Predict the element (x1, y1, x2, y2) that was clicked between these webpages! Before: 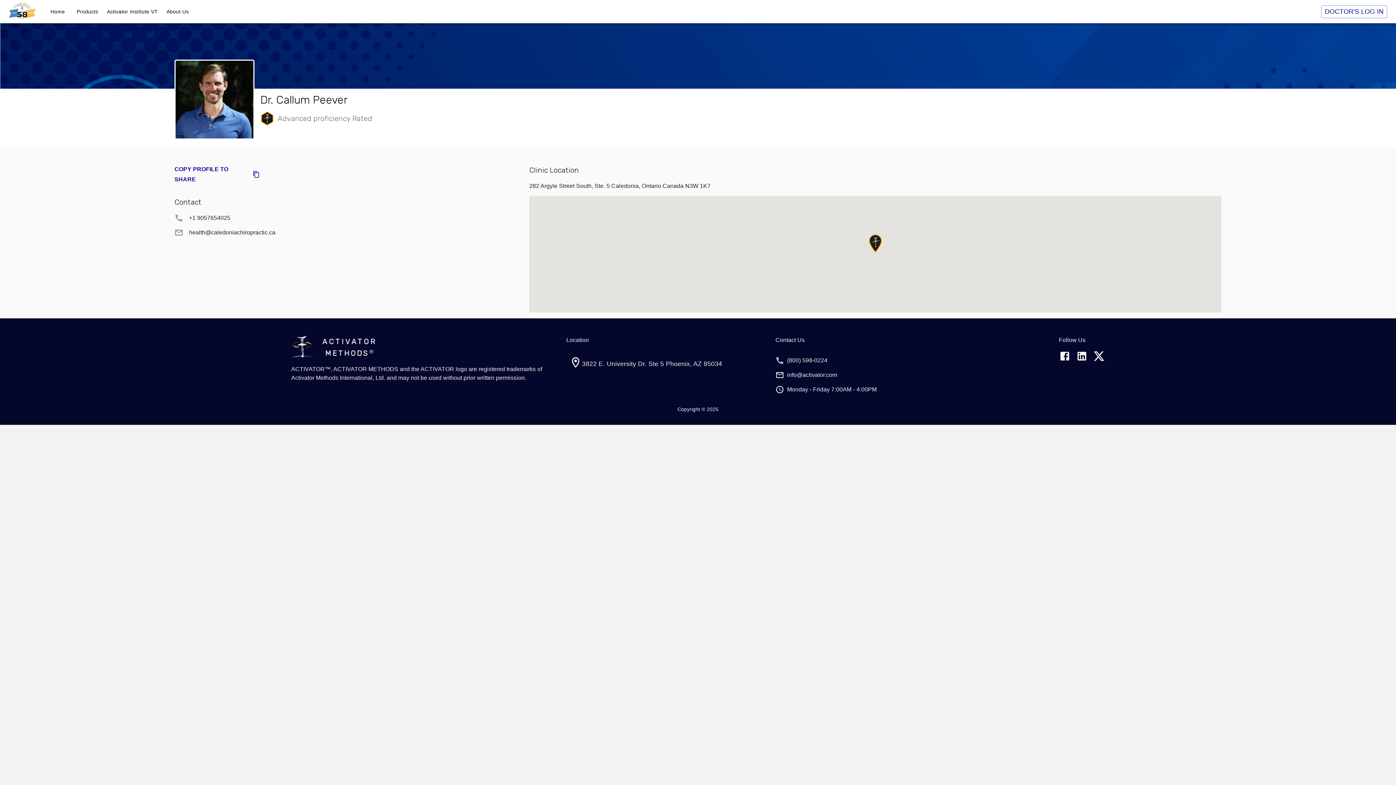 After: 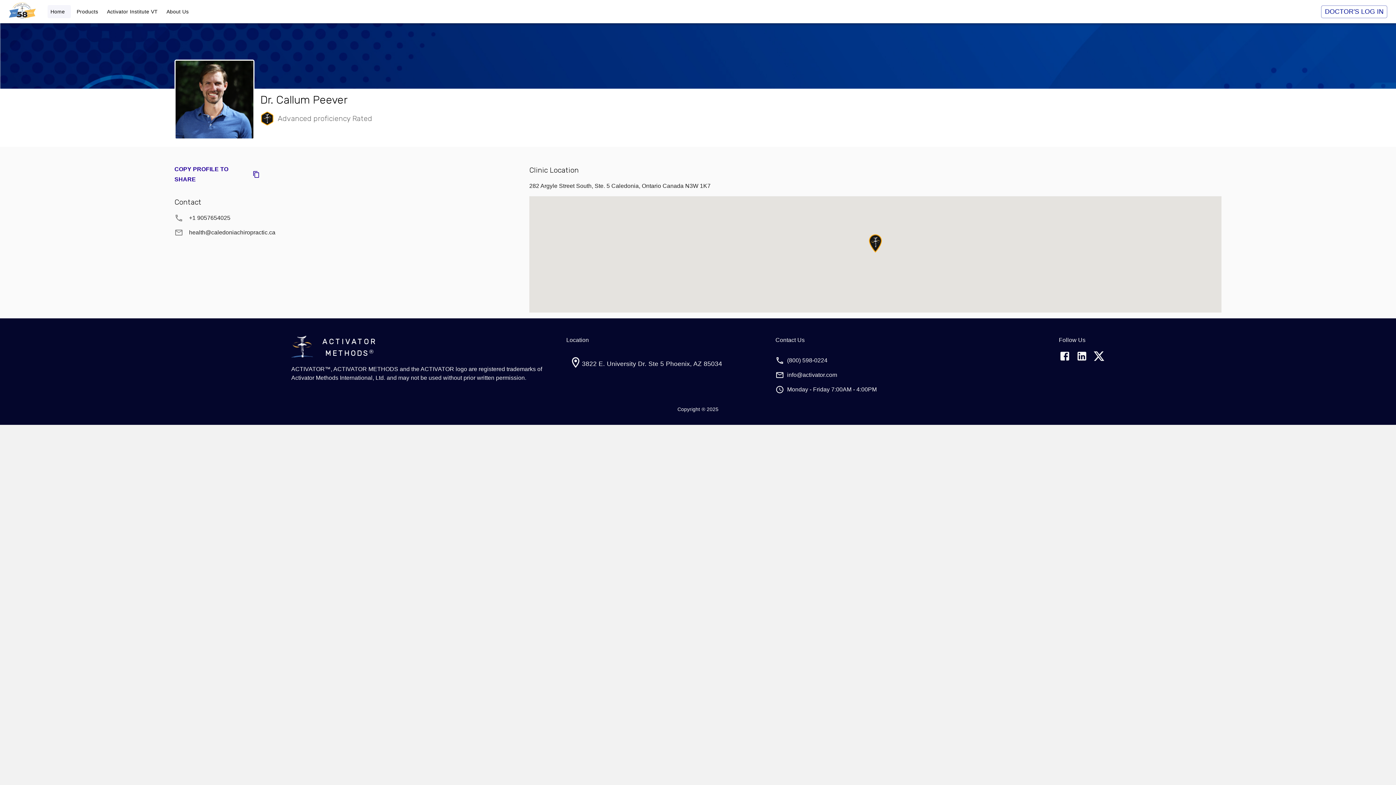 Action: label: Home bbox: (47, 5, 70, 18)